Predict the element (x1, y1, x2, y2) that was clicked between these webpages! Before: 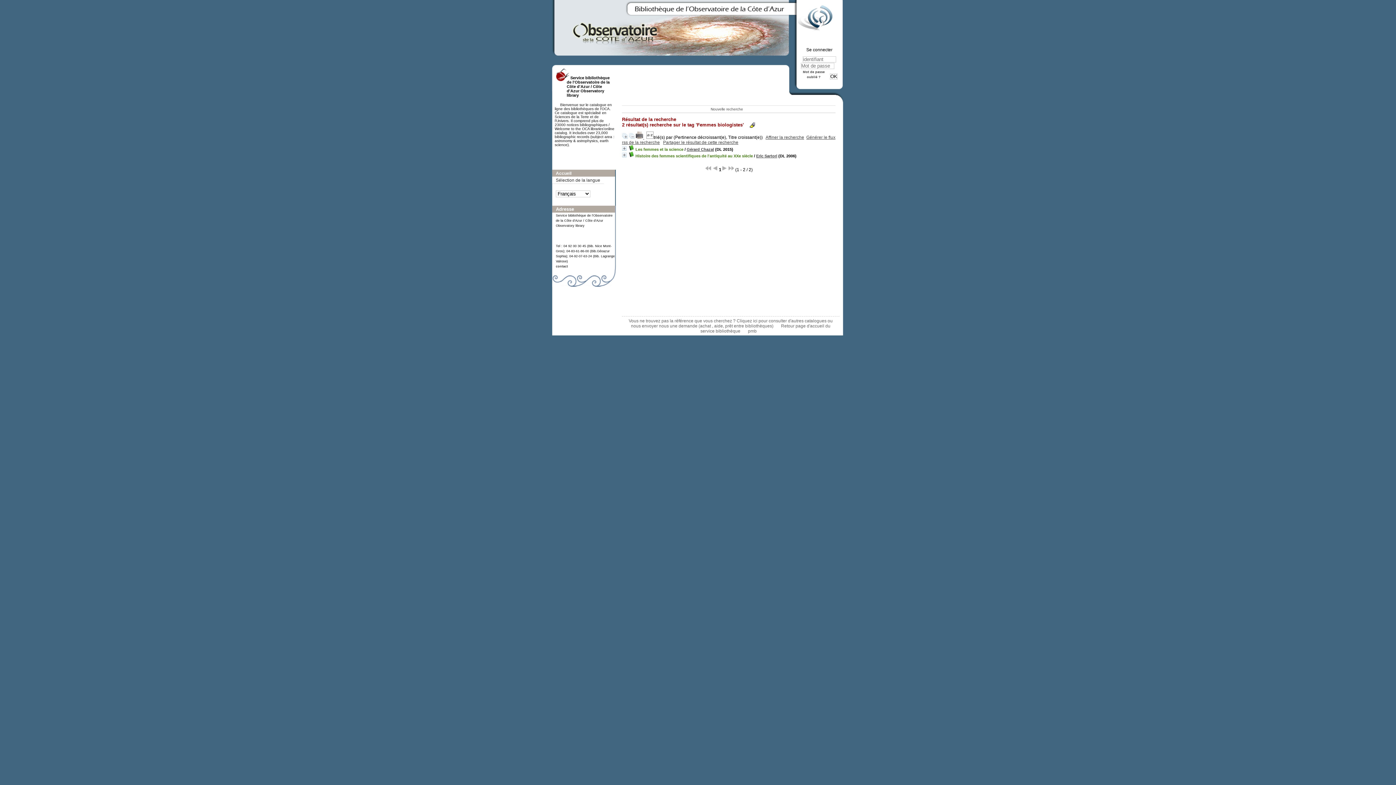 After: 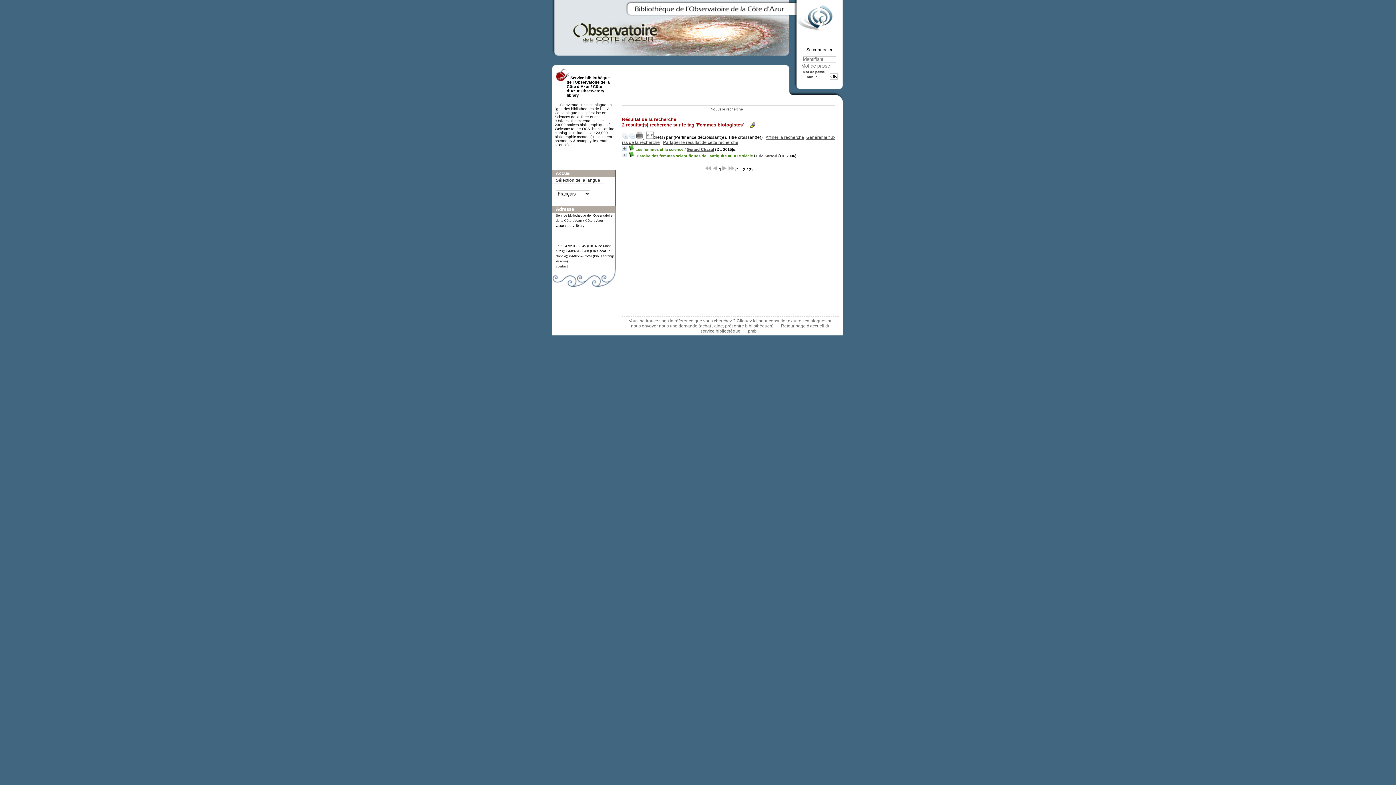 Action: bbox: (686, 147, 714, 151) label: Gérard Chazal